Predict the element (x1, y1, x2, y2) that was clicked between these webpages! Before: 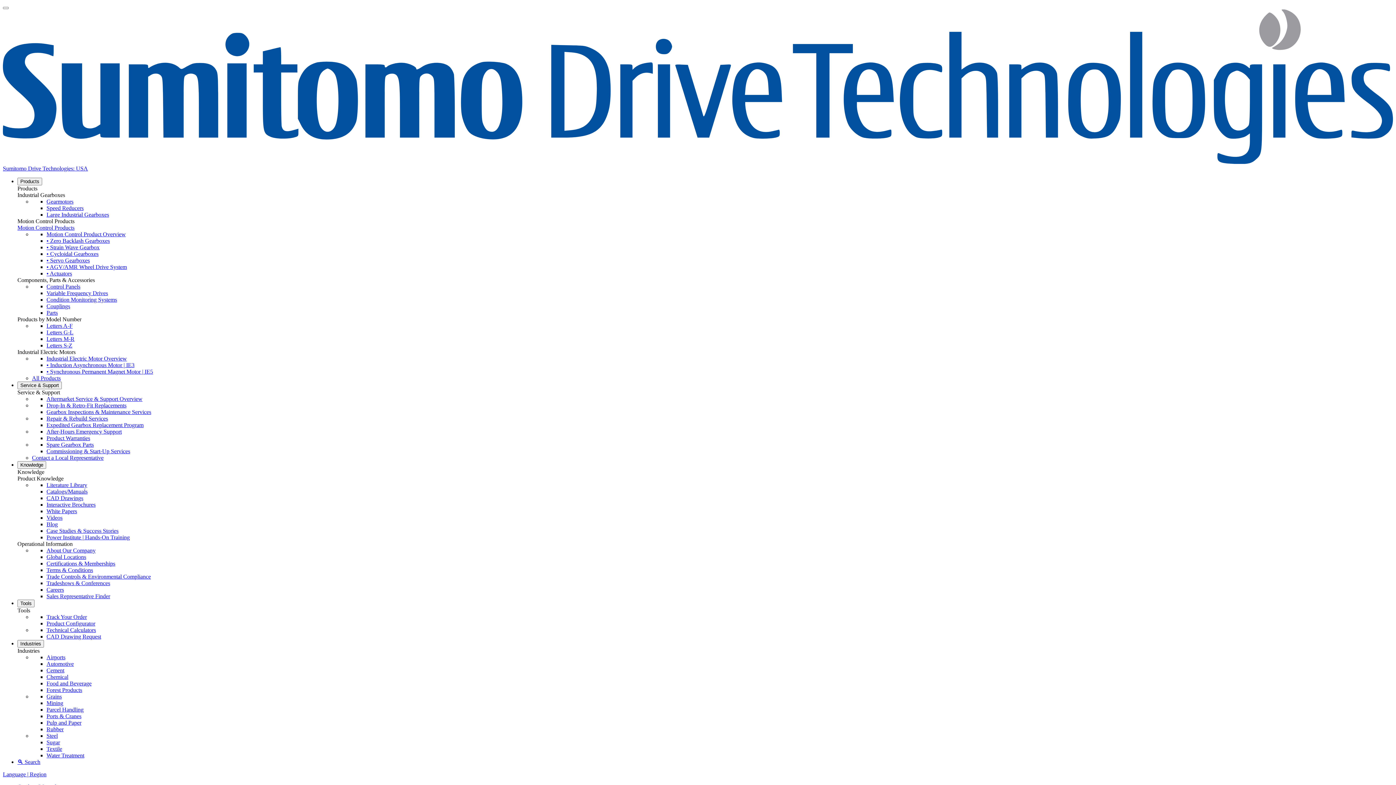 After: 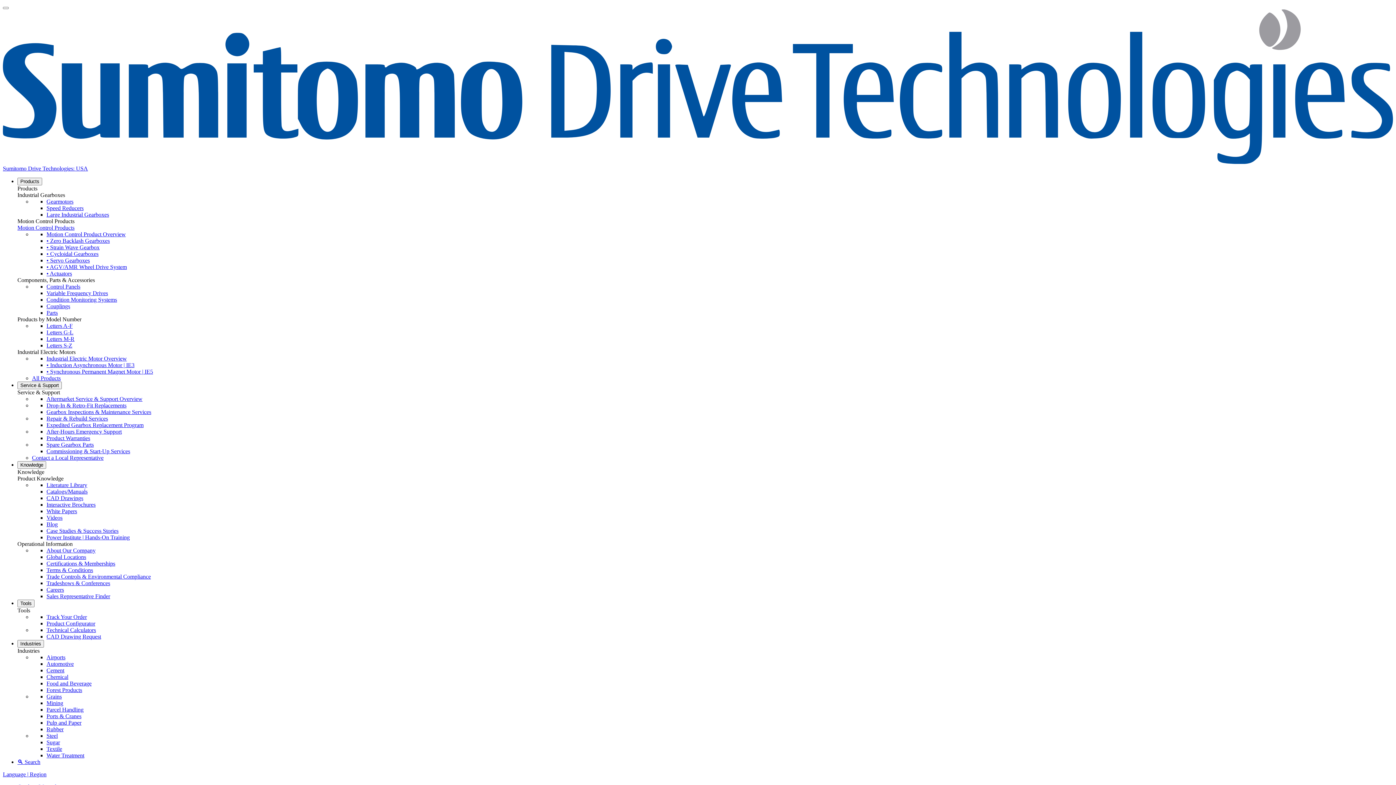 Action: label: Speed Reducers bbox: (46, 204, 83, 211)